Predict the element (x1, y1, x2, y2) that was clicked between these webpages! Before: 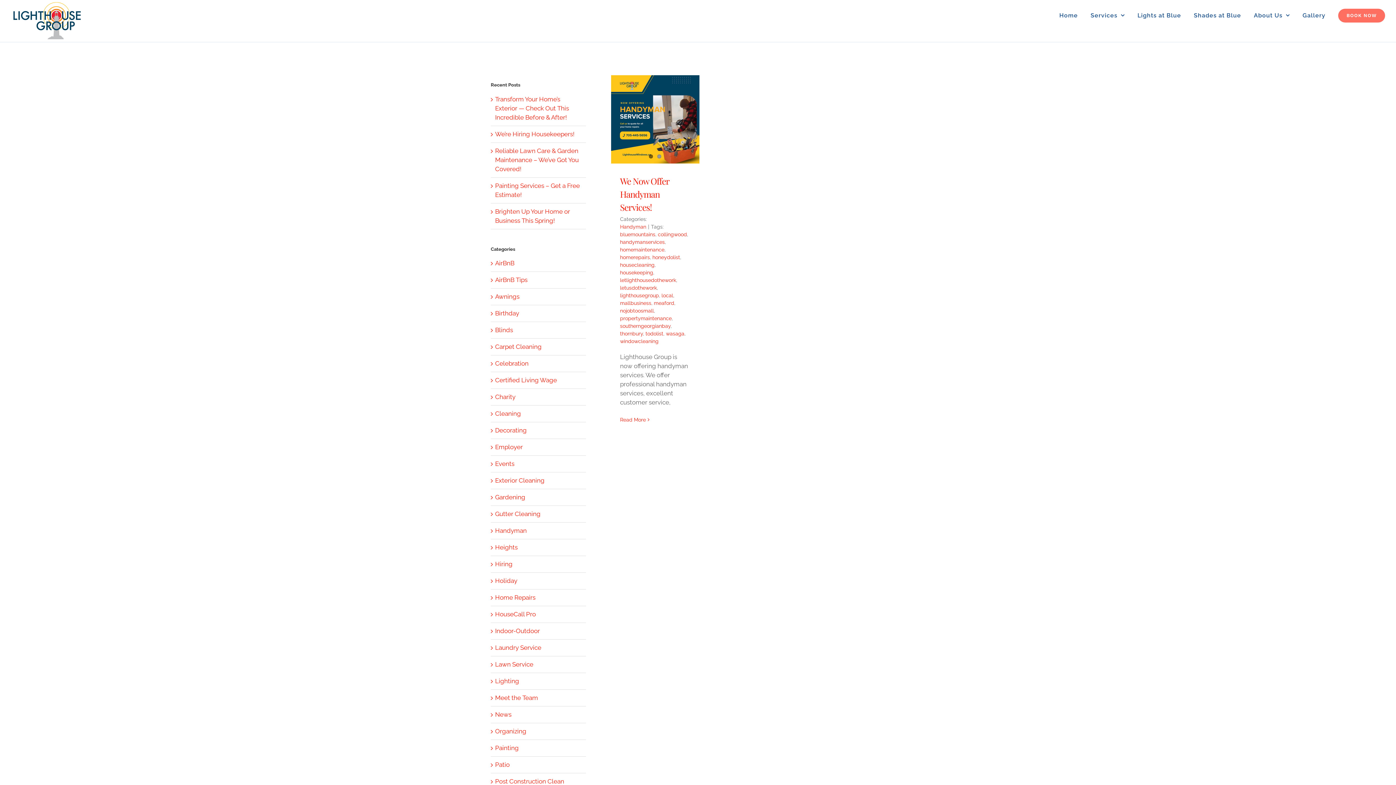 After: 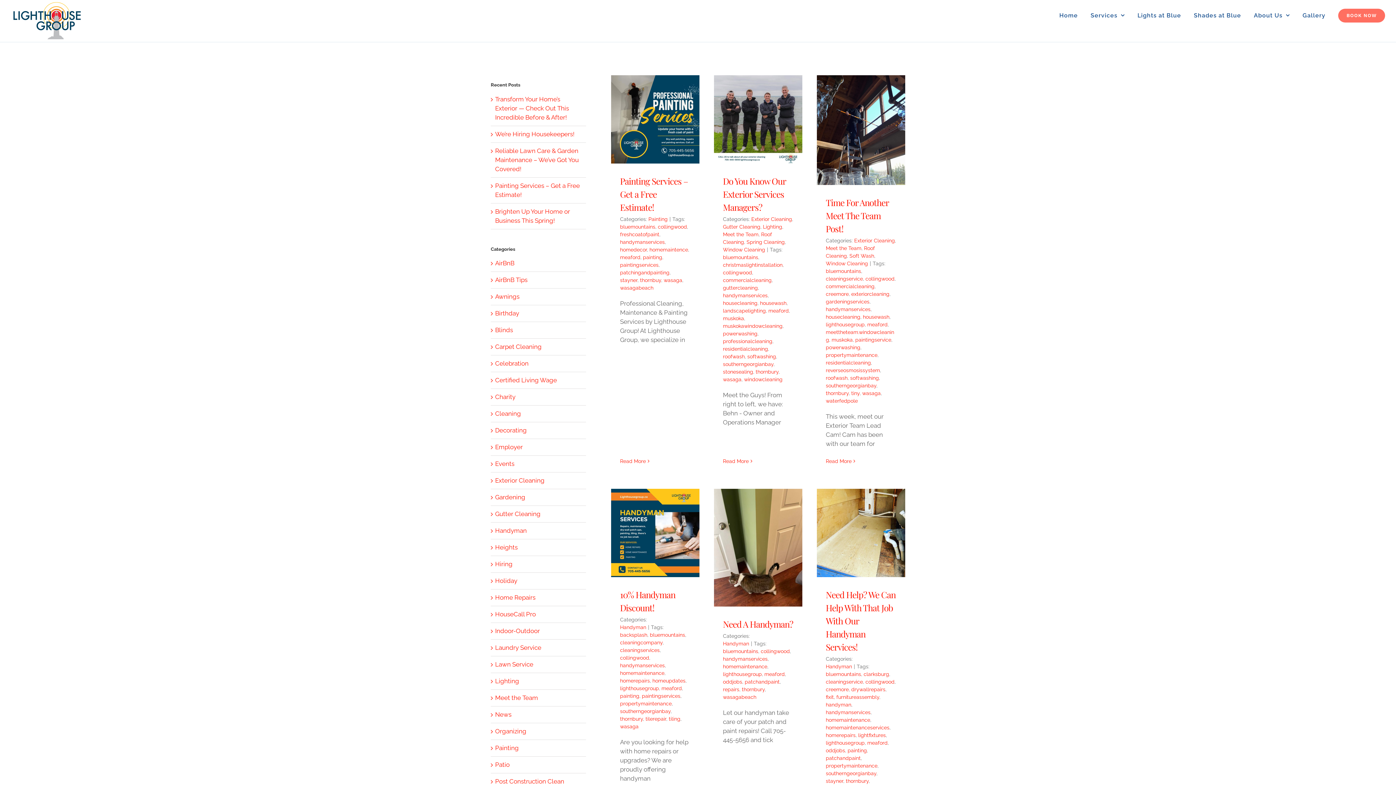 Action: bbox: (620, 239, 664, 245) label: handymanservices